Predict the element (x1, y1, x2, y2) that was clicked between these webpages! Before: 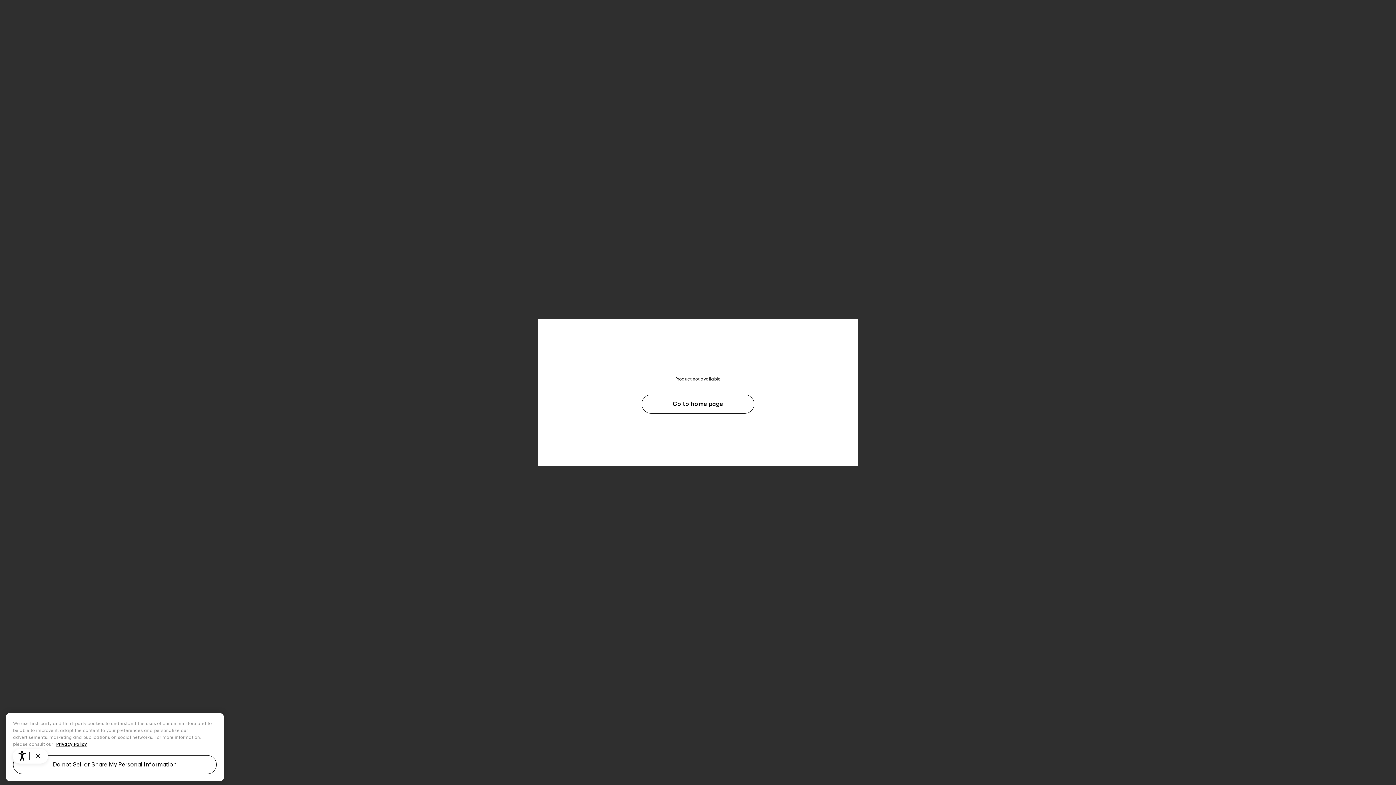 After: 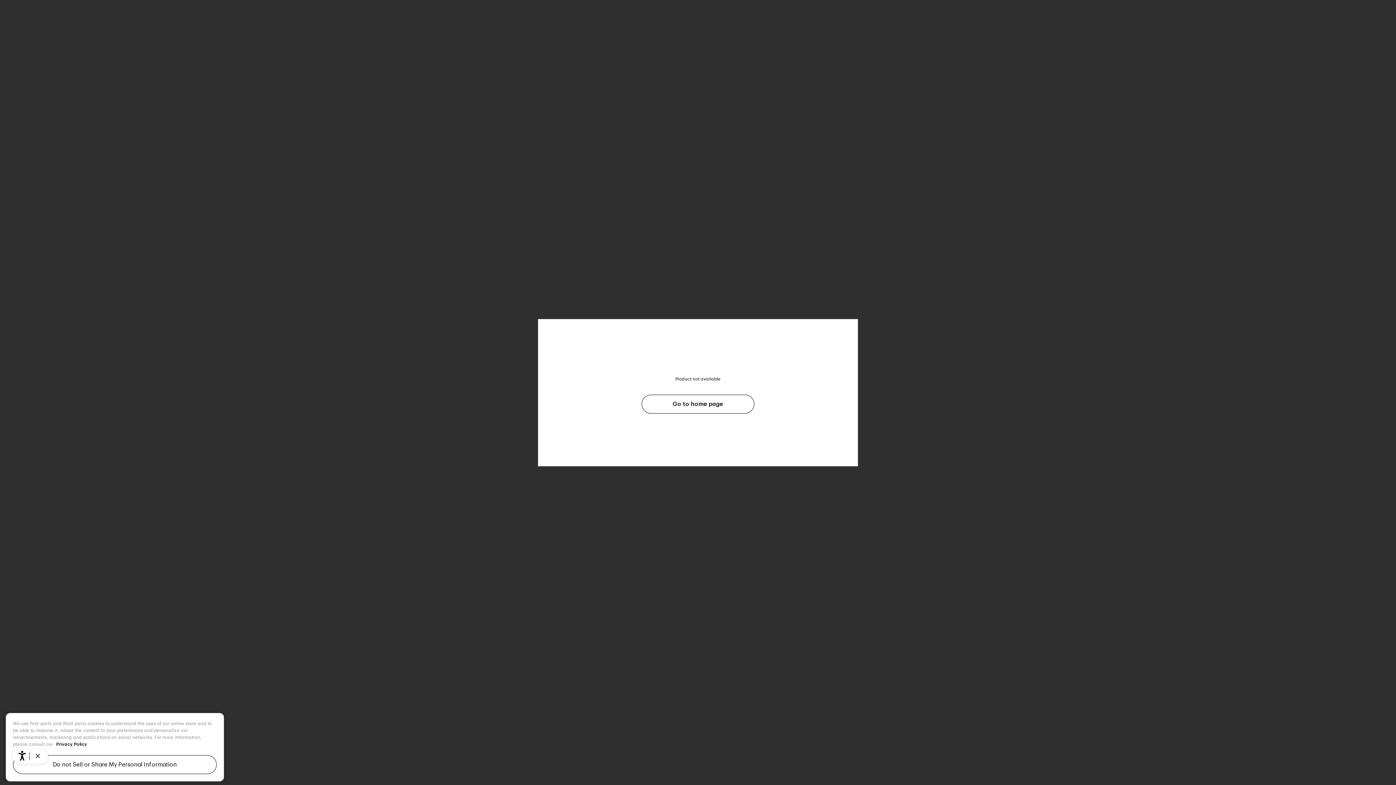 Action: bbox: (56, 749, 87, 754) label: More information about your privacy, opens in a new tab